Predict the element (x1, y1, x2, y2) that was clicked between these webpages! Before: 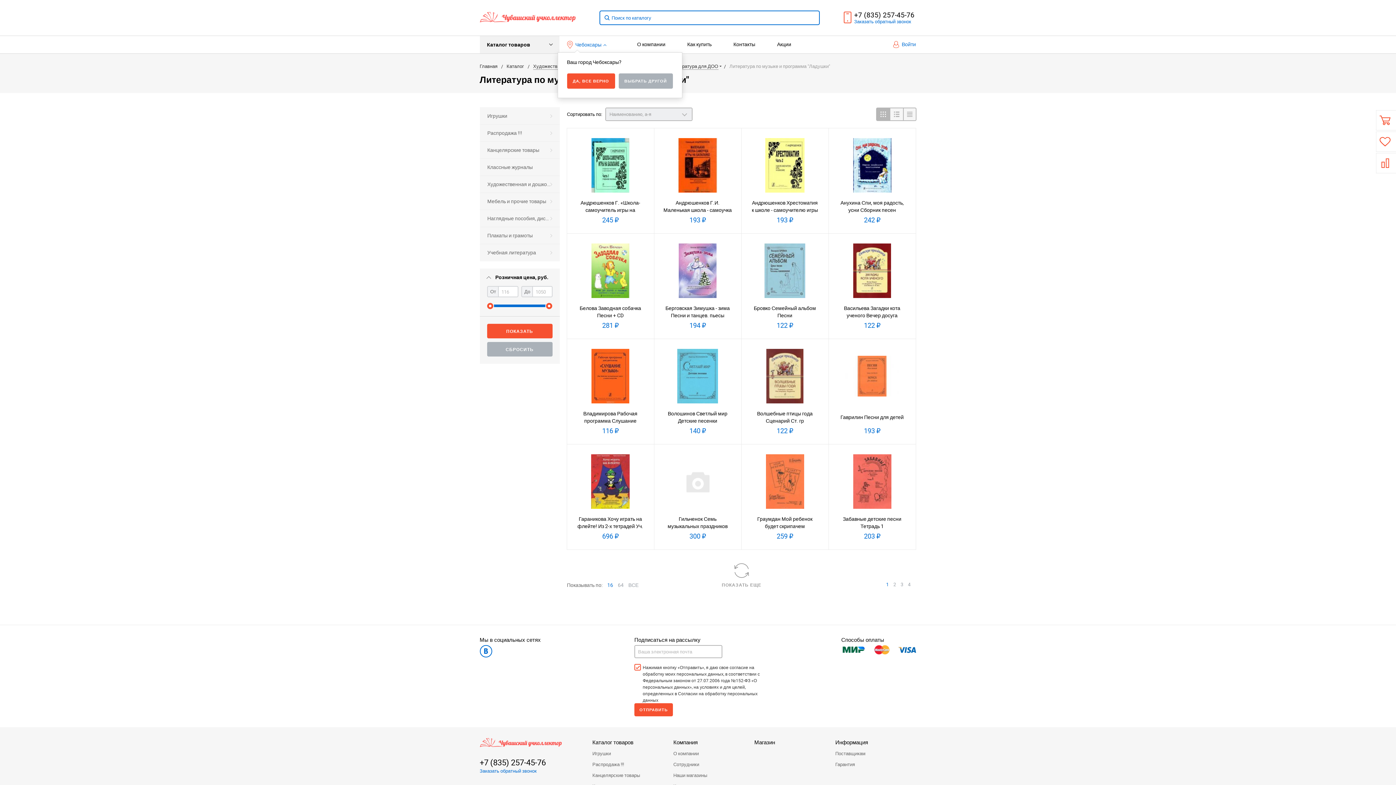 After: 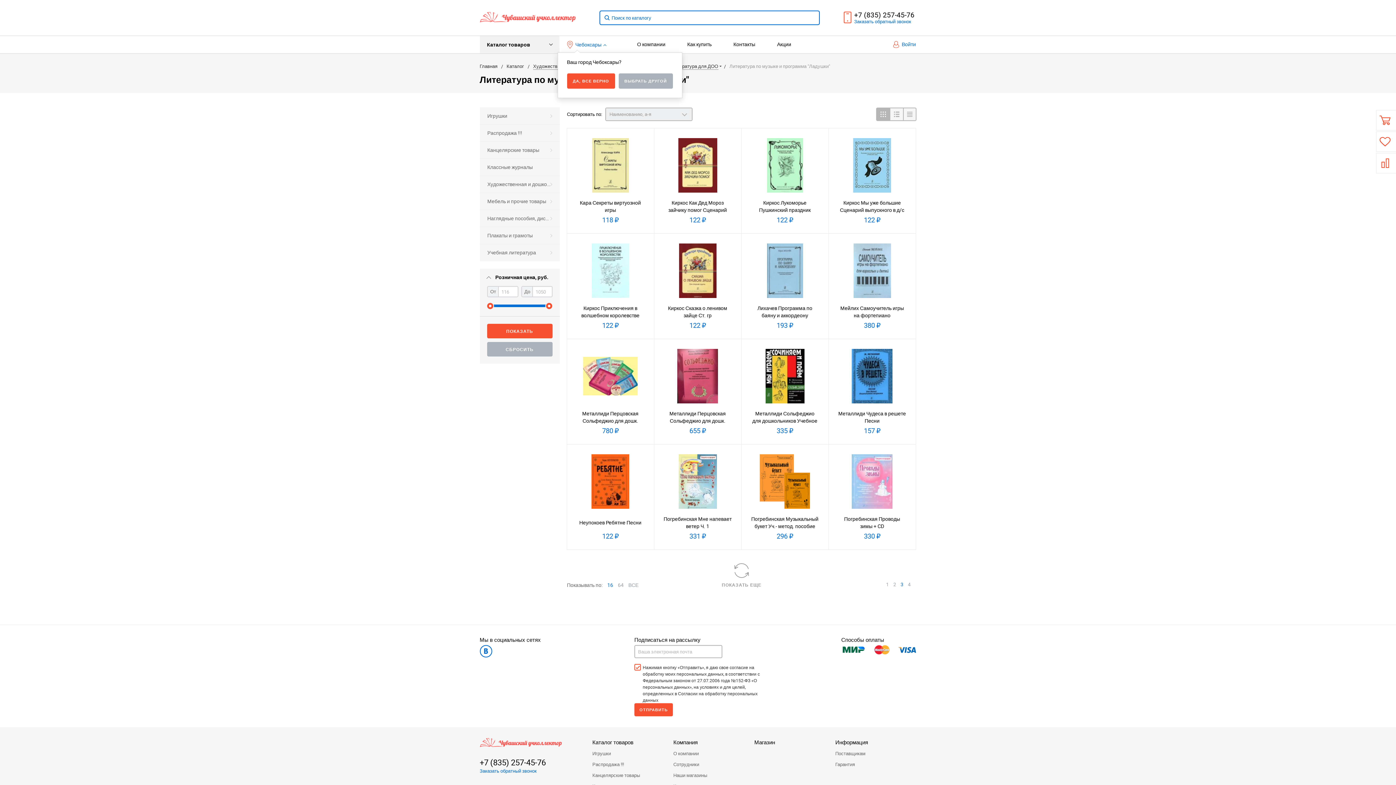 Action: label: 3 bbox: (897, 581, 903, 588)